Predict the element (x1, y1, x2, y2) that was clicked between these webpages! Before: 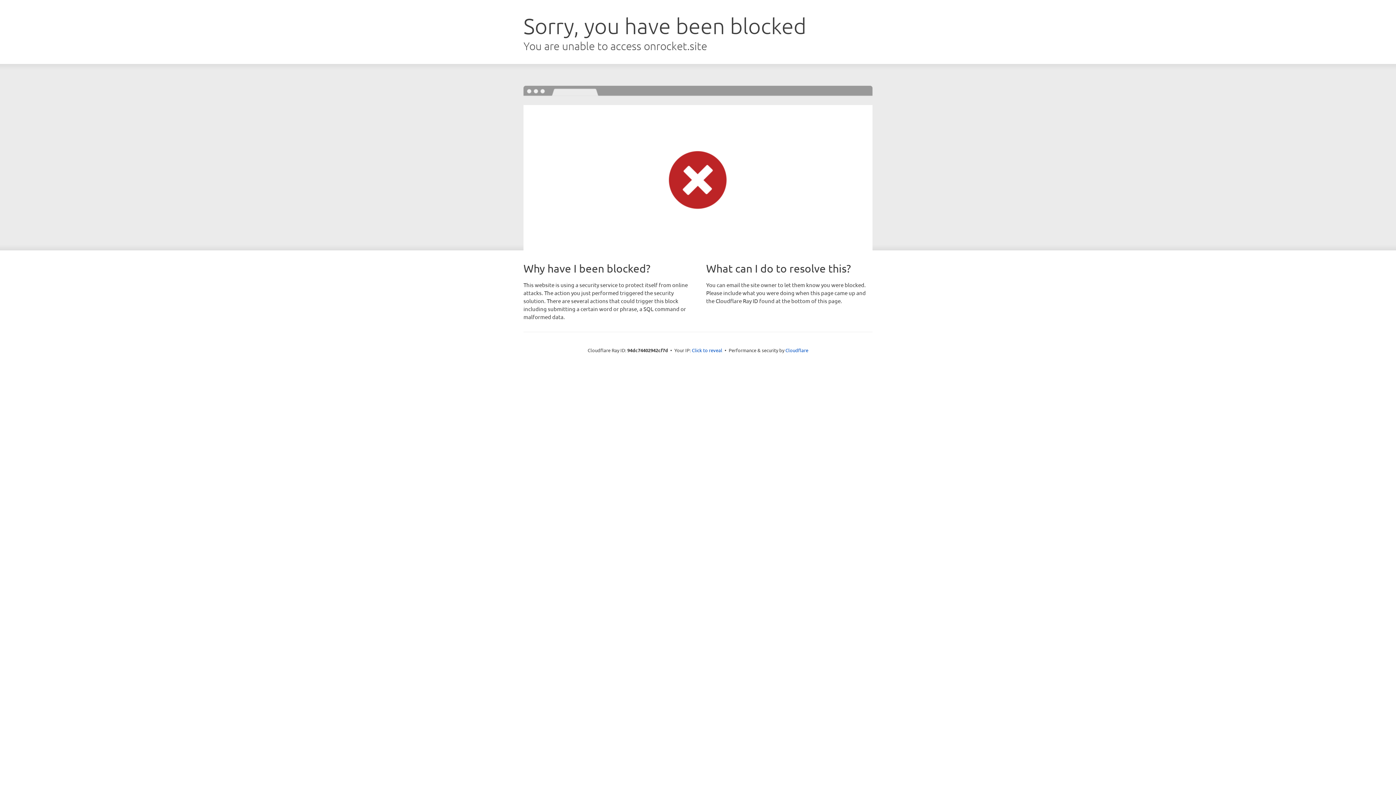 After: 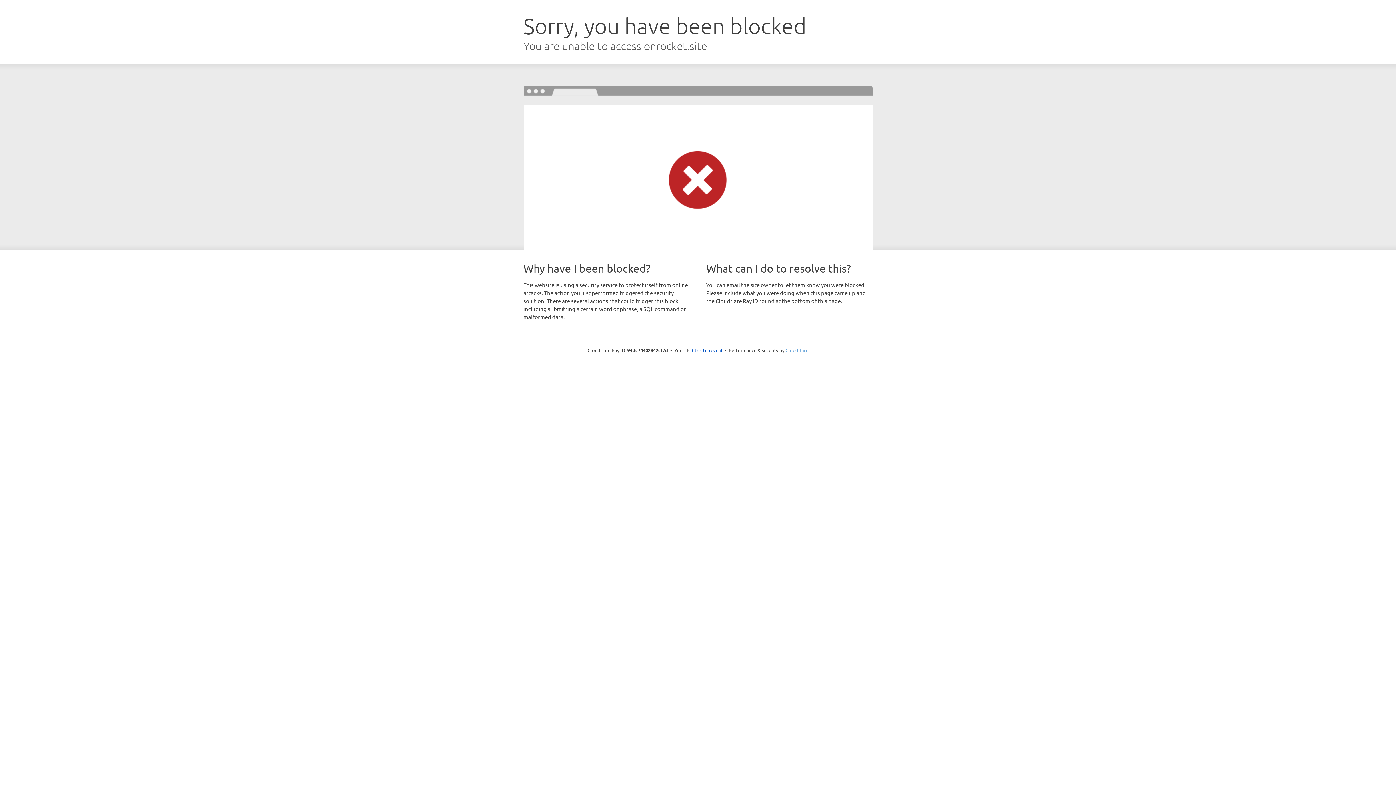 Action: bbox: (785, 347, 808, 353) label: Cloudflare